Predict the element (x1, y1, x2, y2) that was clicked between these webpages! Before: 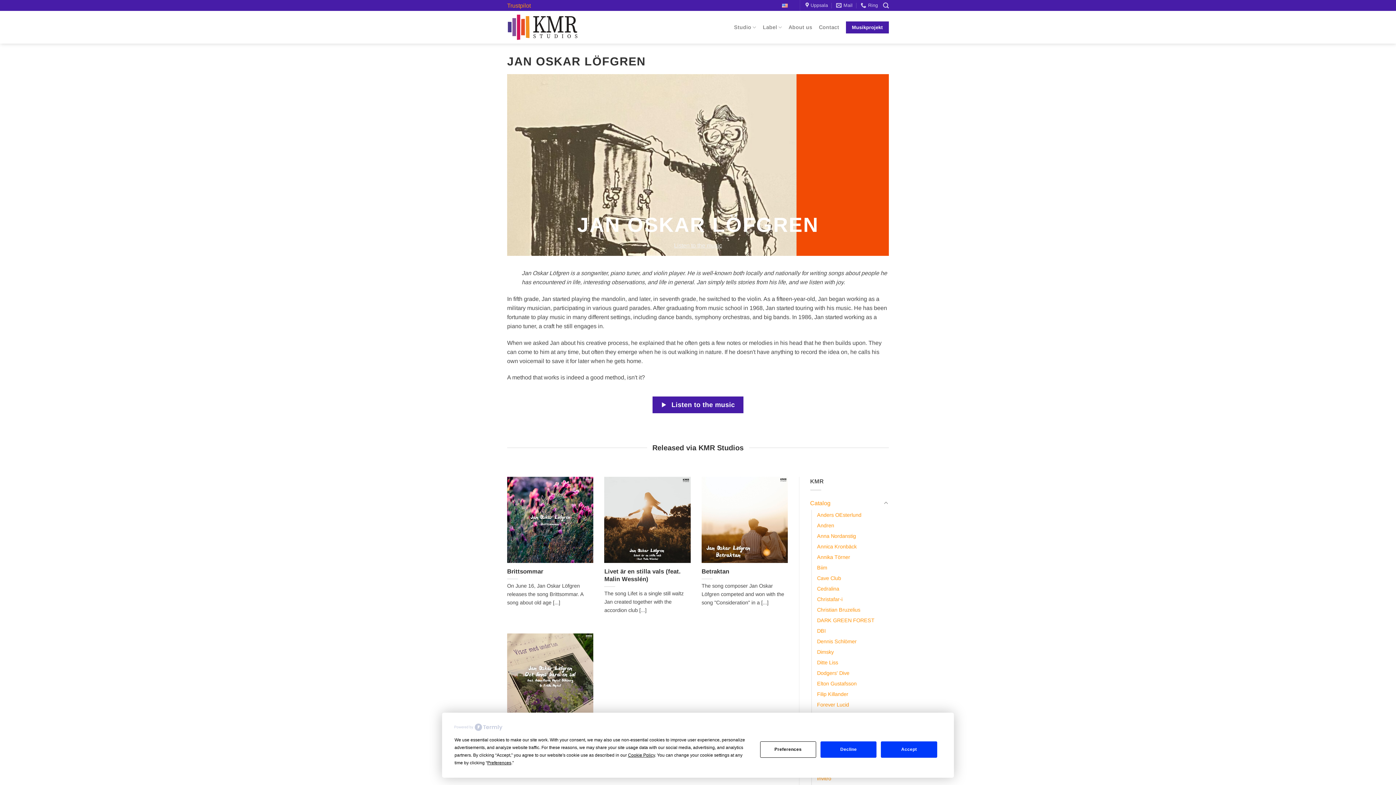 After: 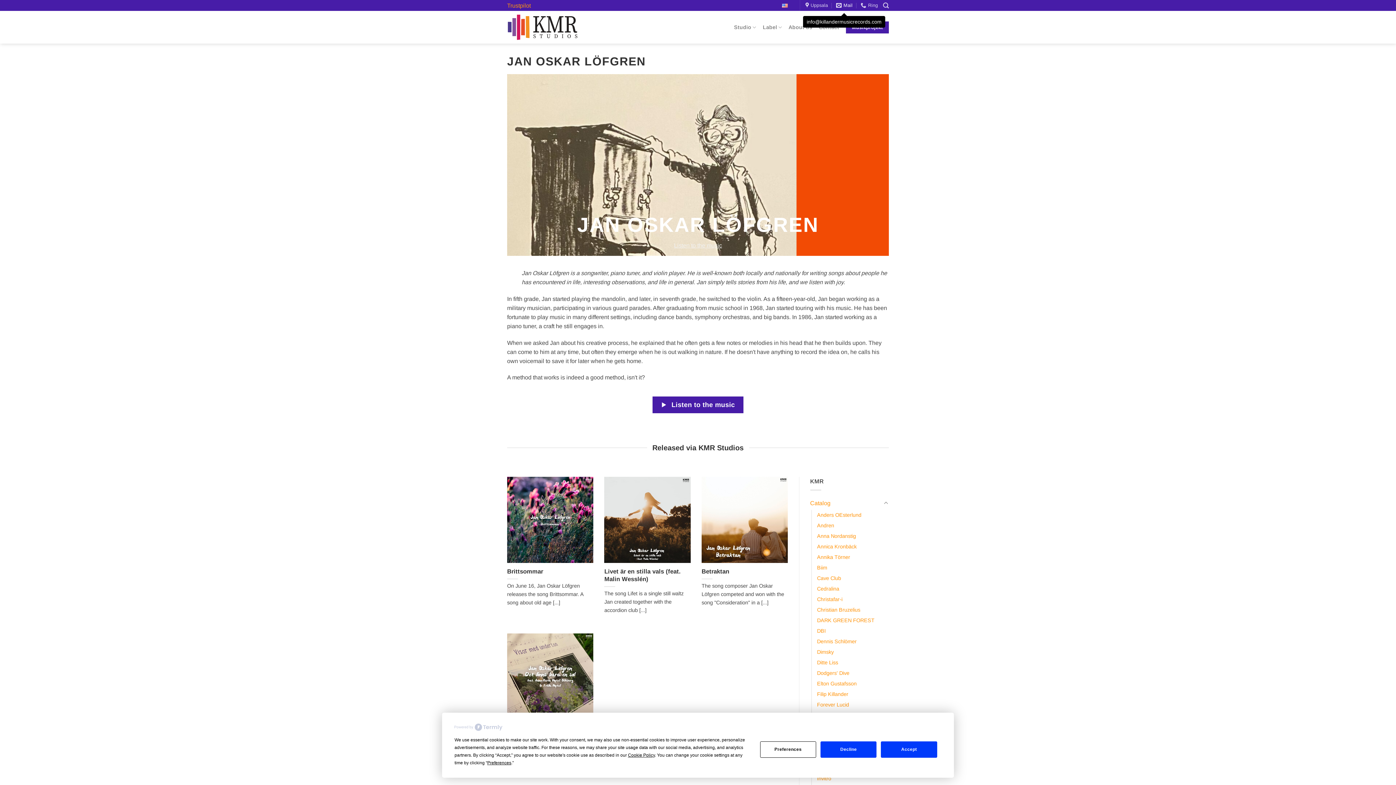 Action: bbox: (836, 0, 852, 10) label: Mail